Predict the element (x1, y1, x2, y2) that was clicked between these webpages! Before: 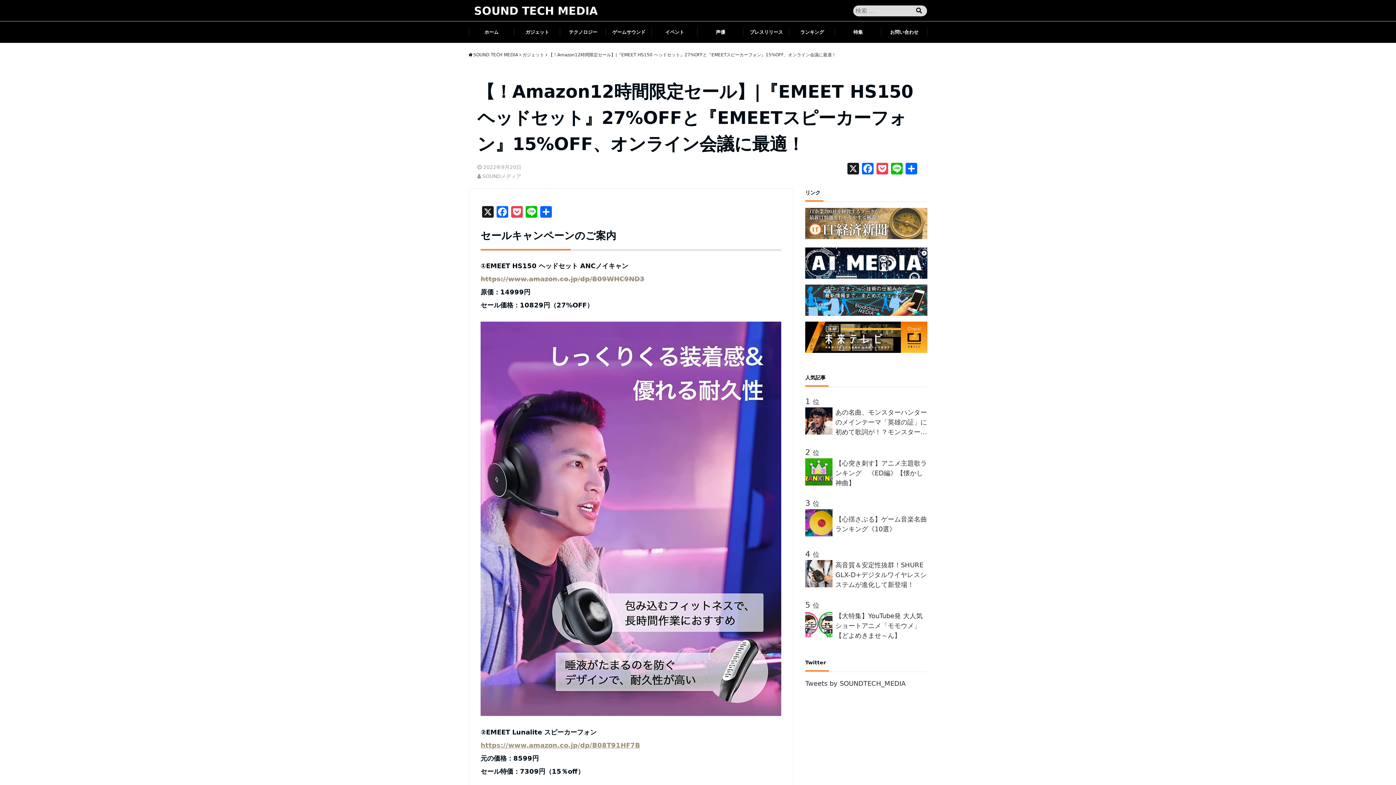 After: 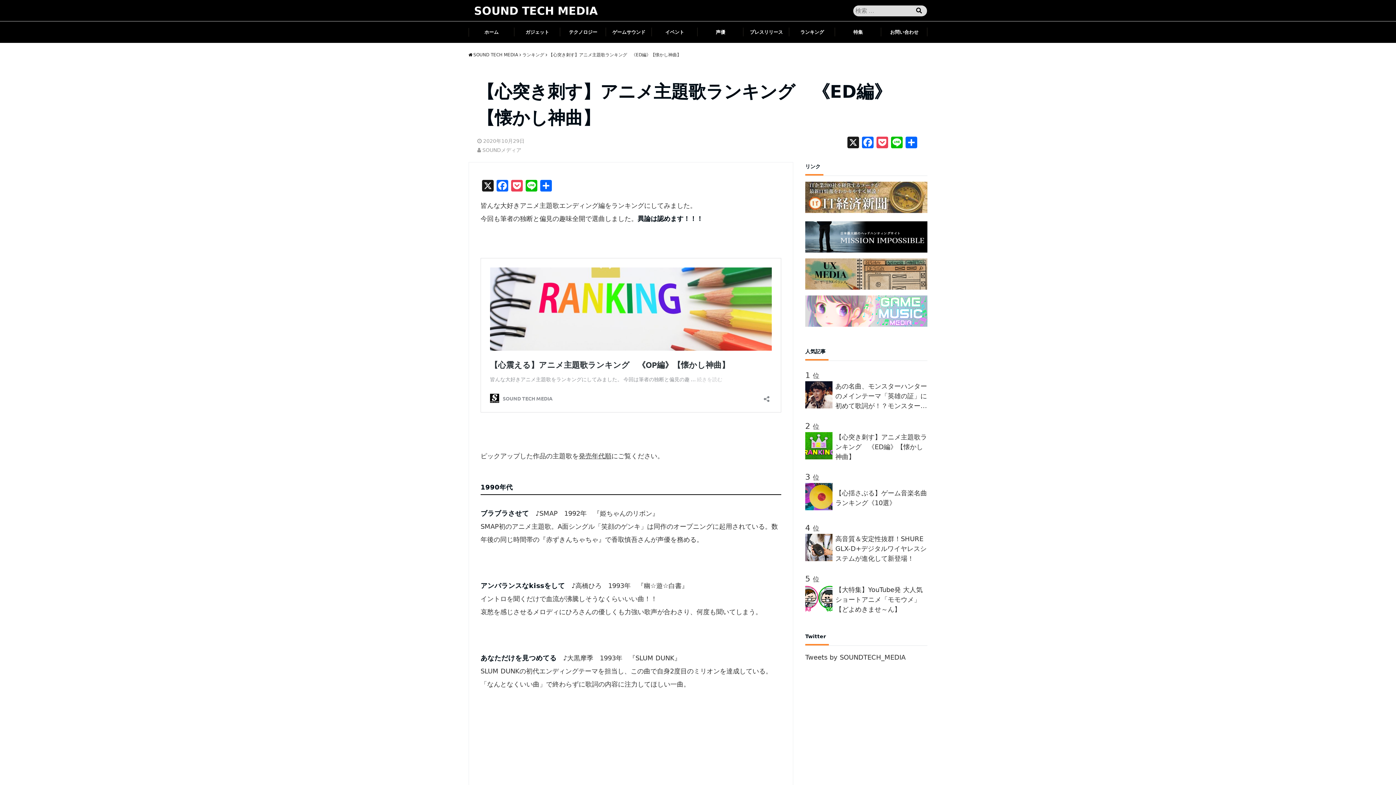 Action: bbox: (805, 479, 835, 487)